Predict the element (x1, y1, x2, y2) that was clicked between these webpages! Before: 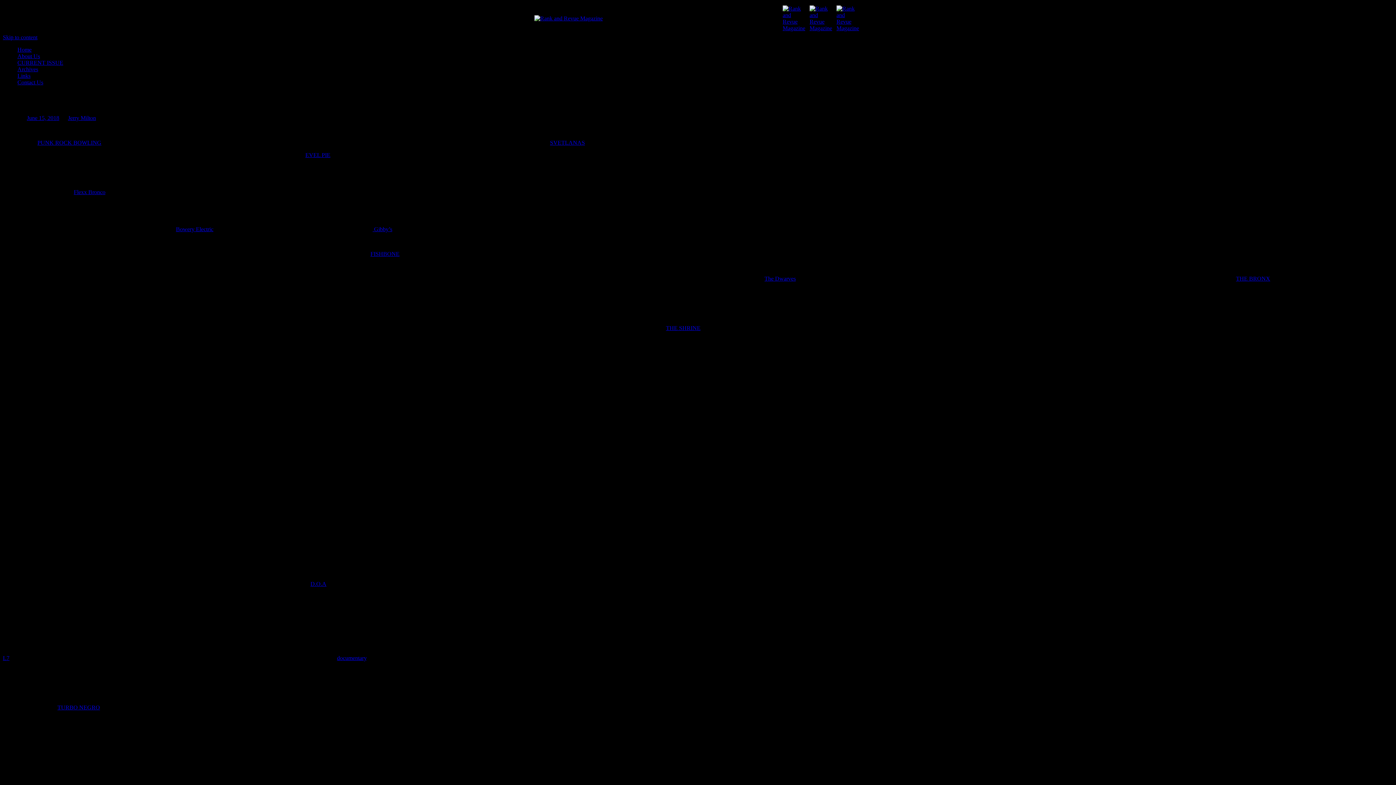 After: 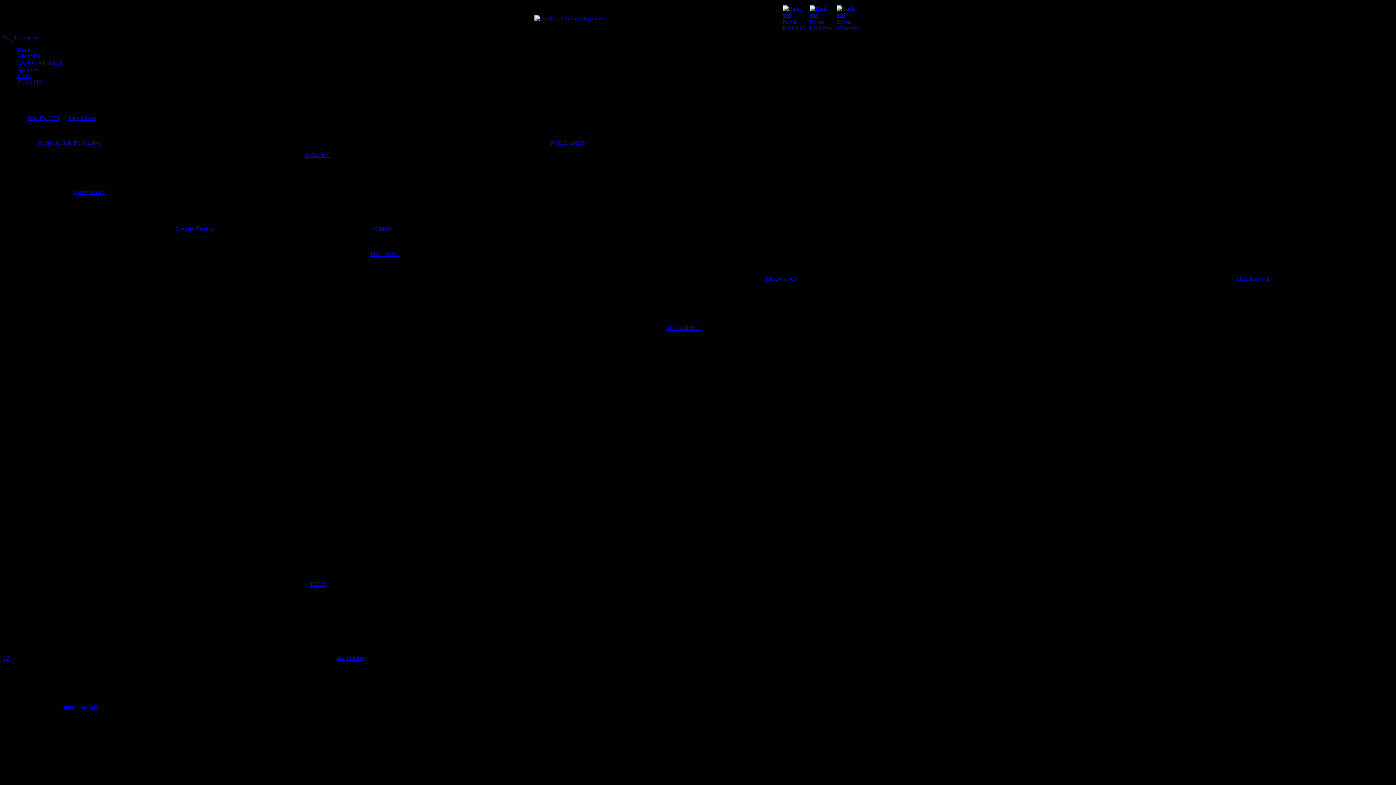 Action: bbox: (337, 655, 366, 661) label: documentary